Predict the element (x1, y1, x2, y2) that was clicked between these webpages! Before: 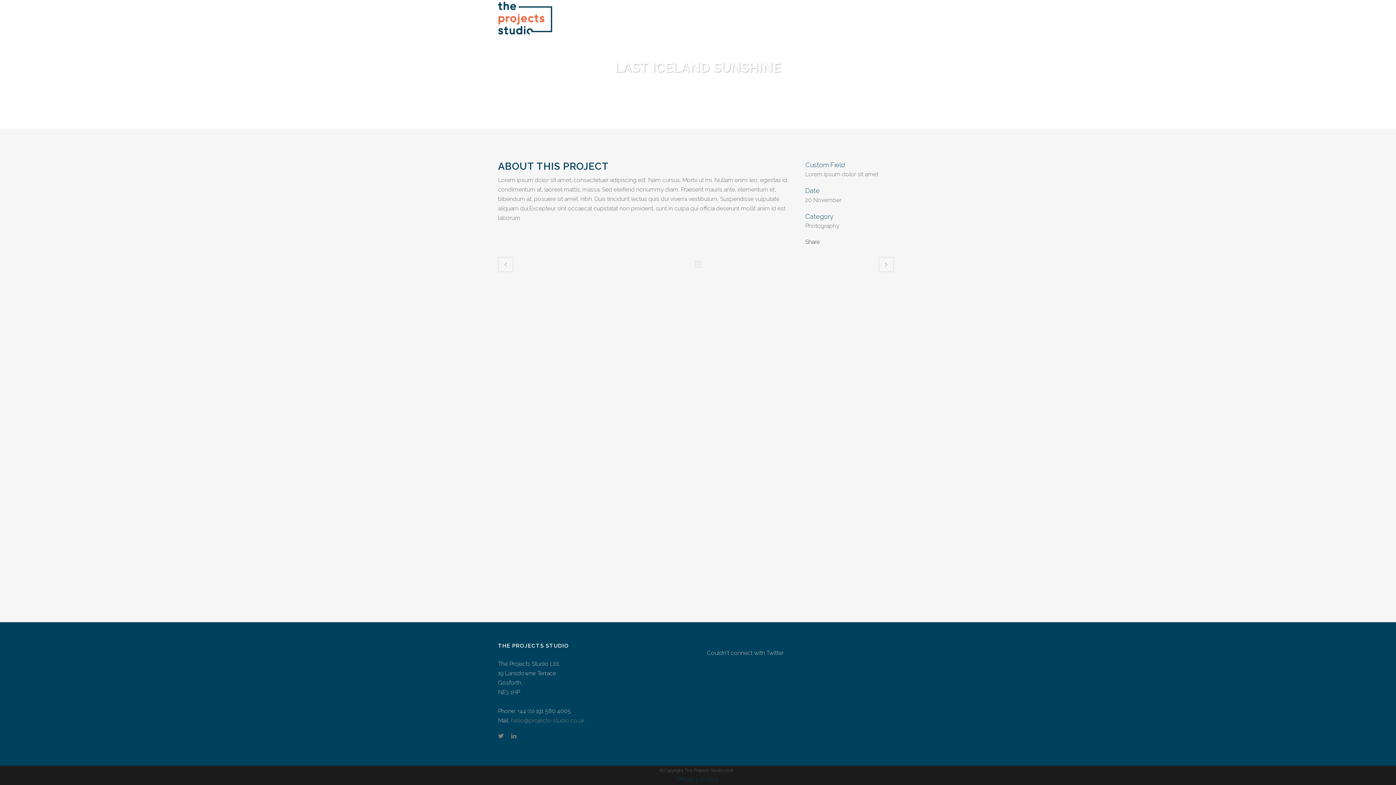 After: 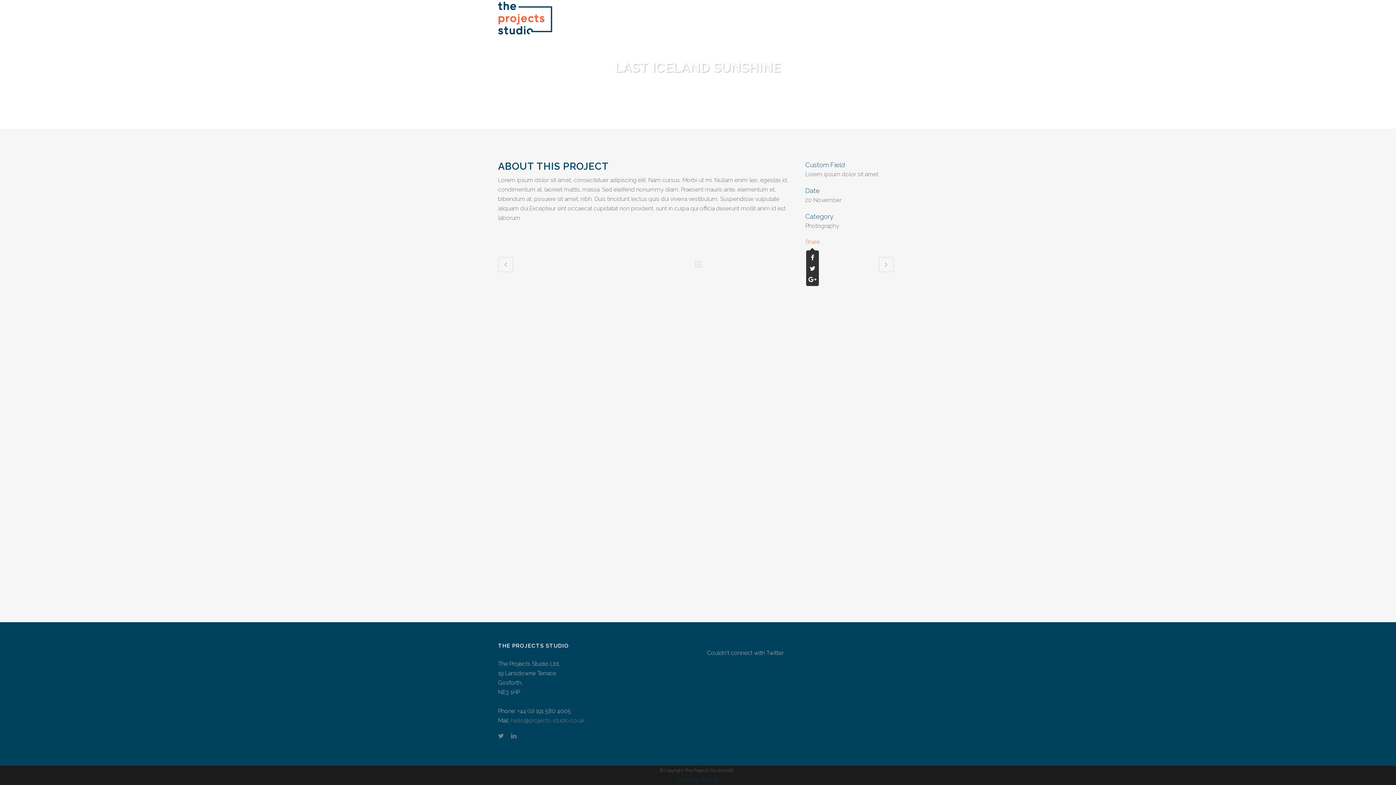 Action: label: Share bbox: (805, 238, 820, 245)